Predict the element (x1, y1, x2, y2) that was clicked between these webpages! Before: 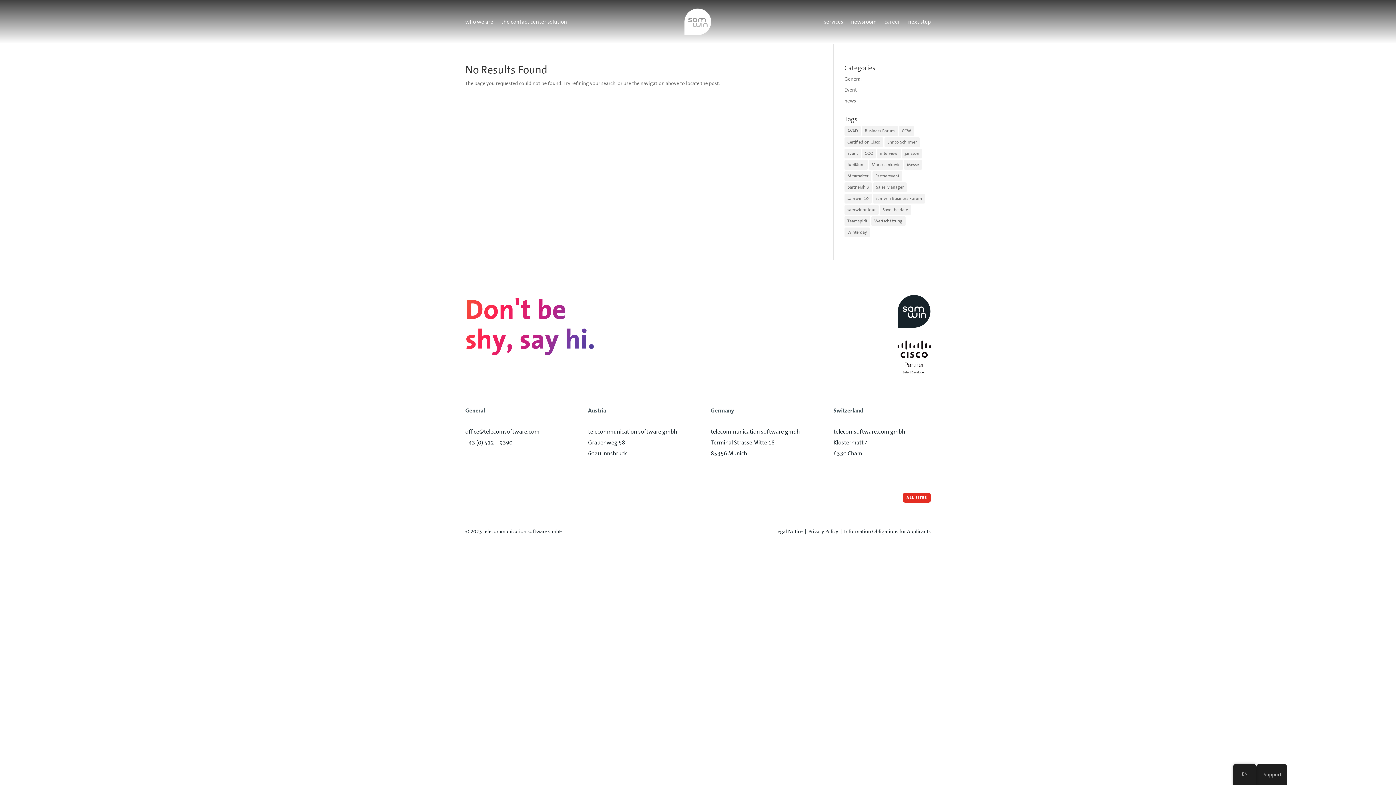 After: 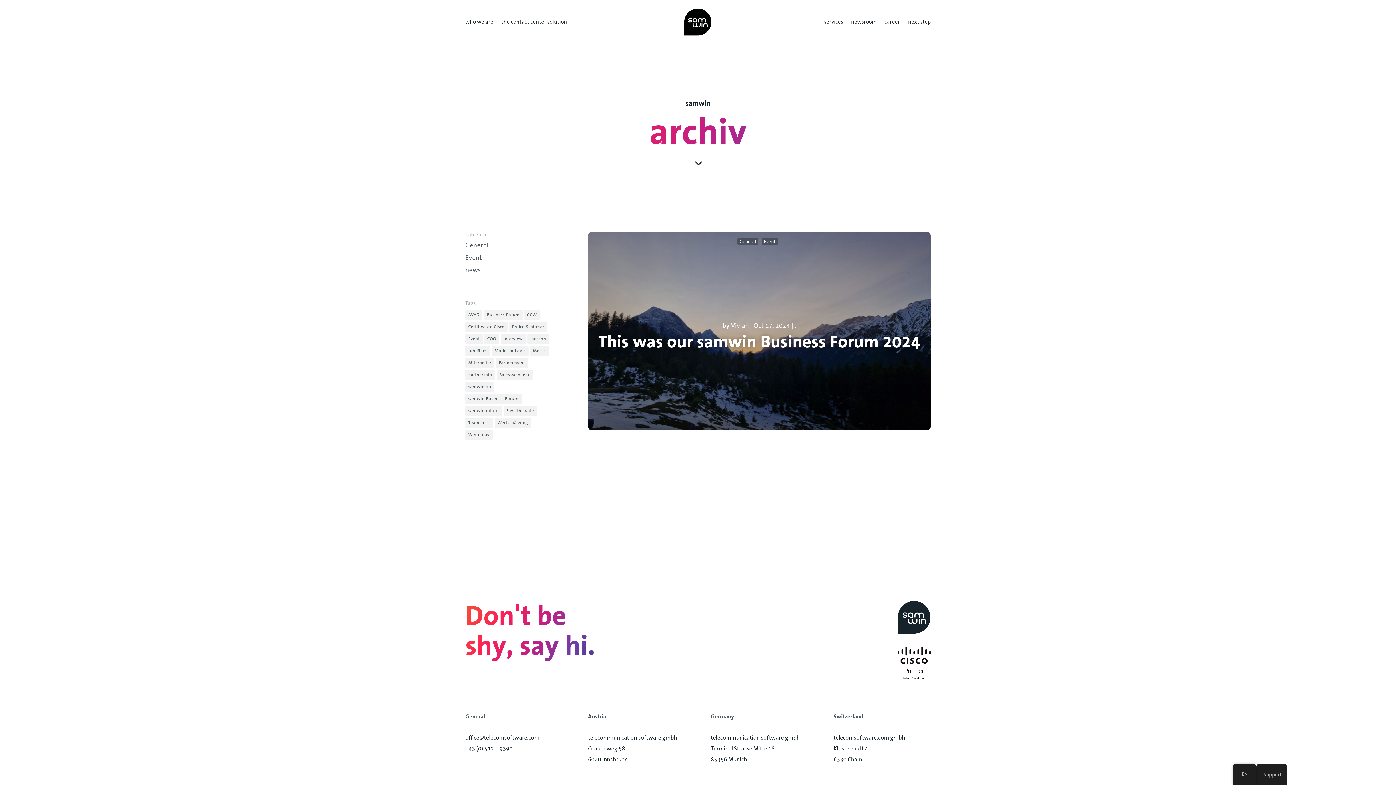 Action: label: Business Forum (1 item) bbox: (862, 126, 898, 136)